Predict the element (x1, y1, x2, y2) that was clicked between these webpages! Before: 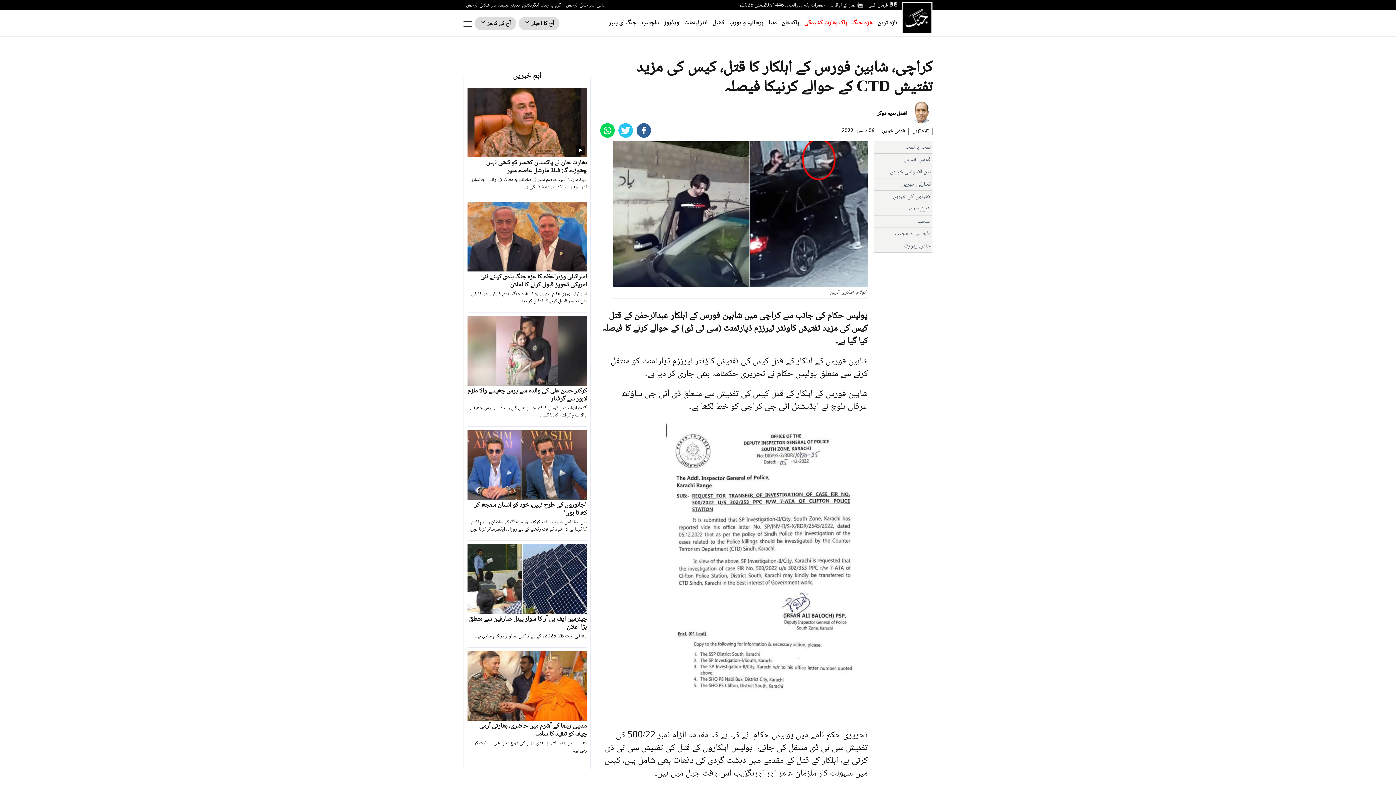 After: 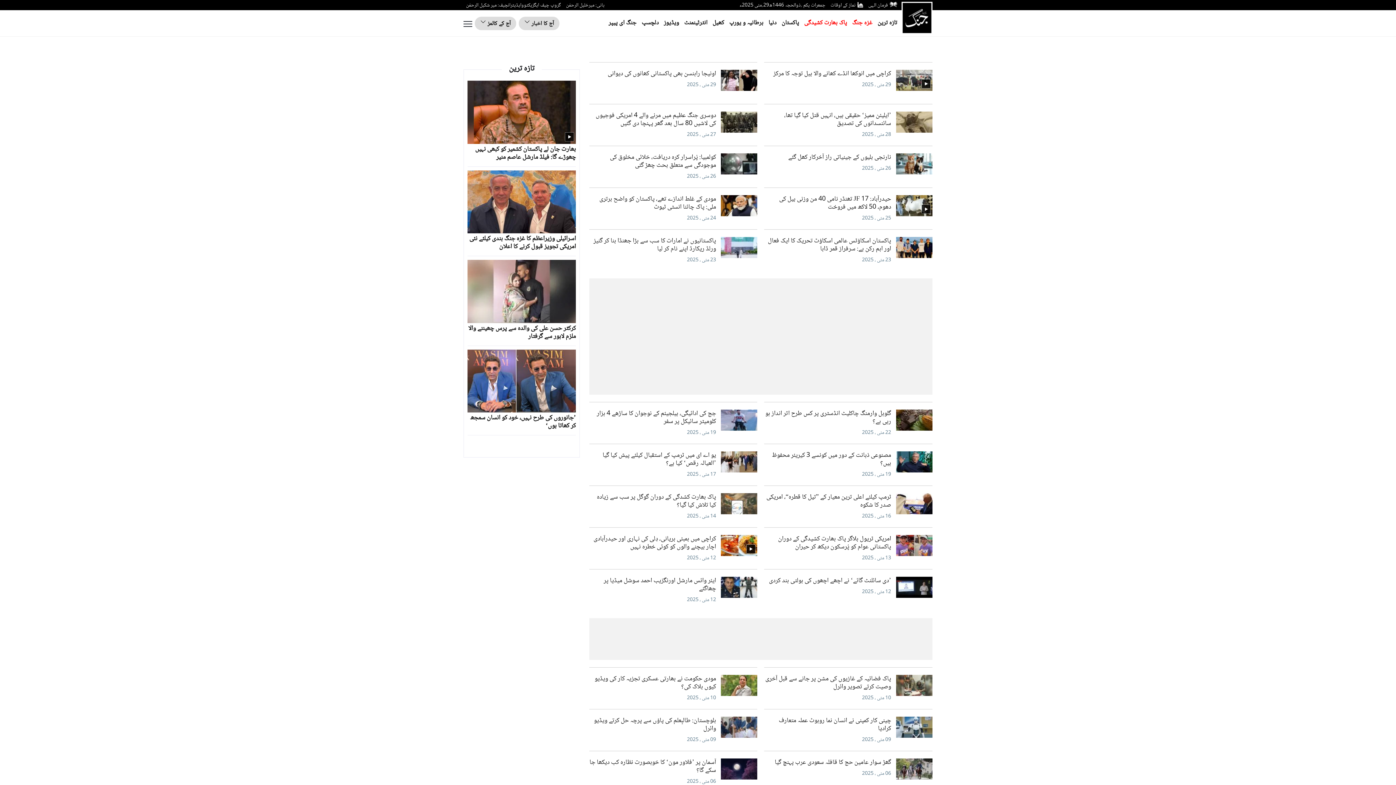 Action: label: خاص رپورٹ bbox: (904, 241, 930, 251)